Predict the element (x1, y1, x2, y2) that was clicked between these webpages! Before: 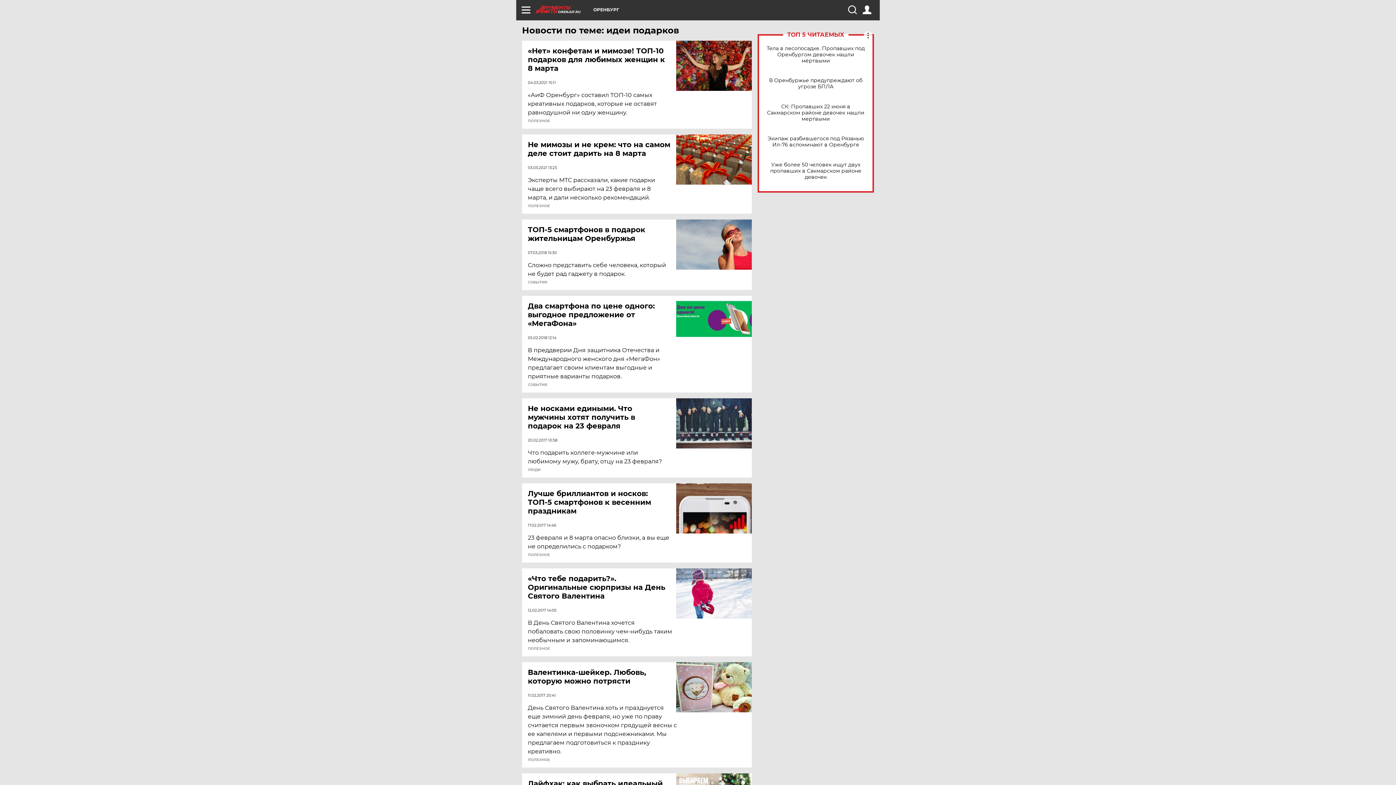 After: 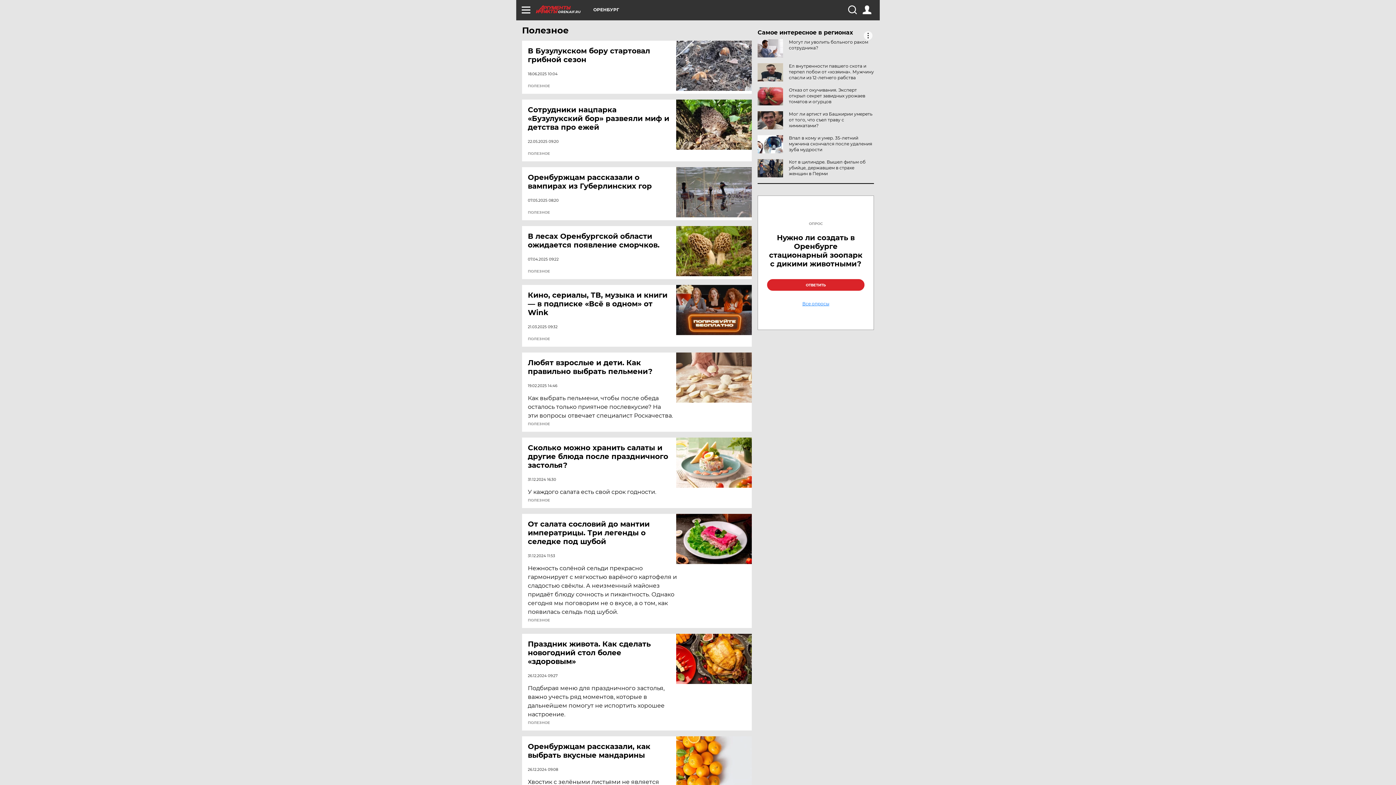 Action: label: ПОЛЕЗНОЕ bbox: (528, 647, 550, 650)